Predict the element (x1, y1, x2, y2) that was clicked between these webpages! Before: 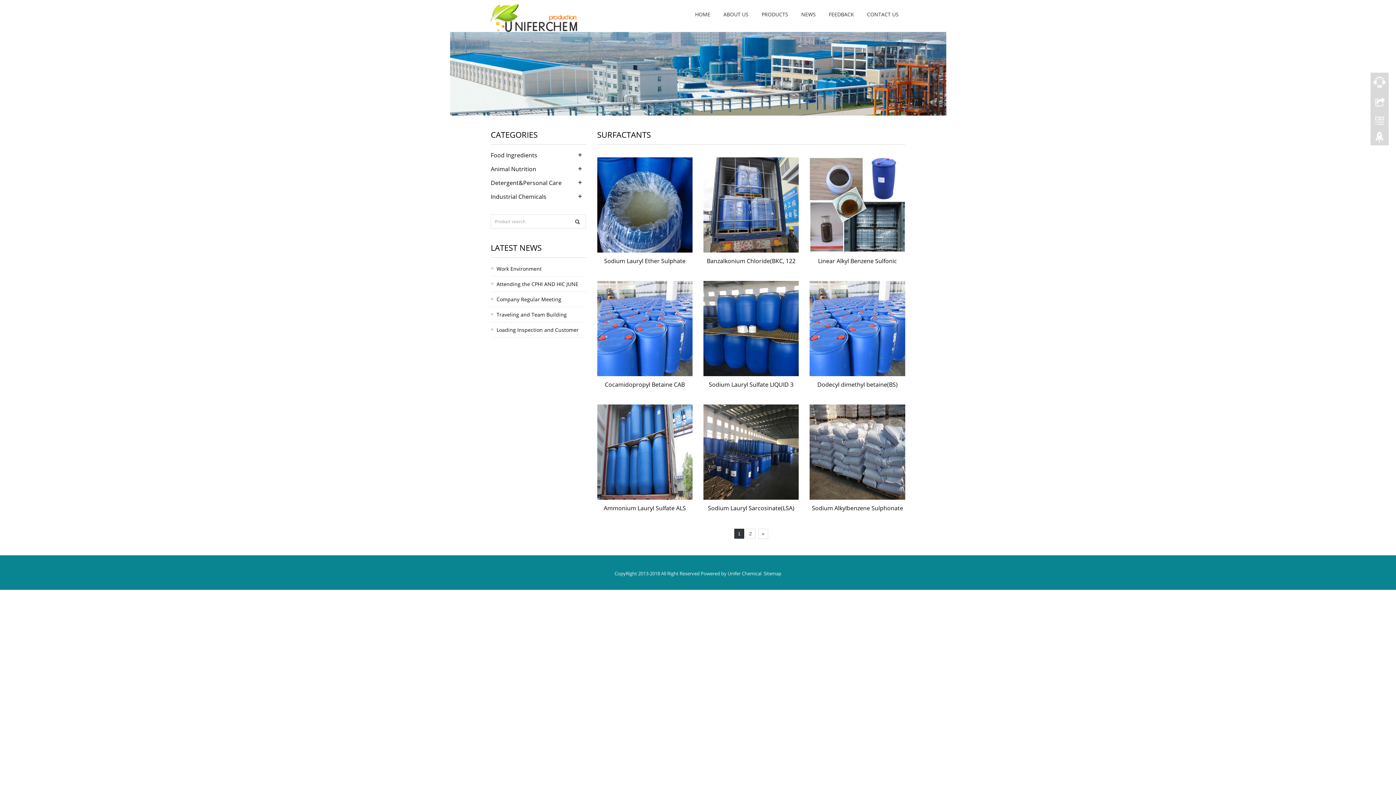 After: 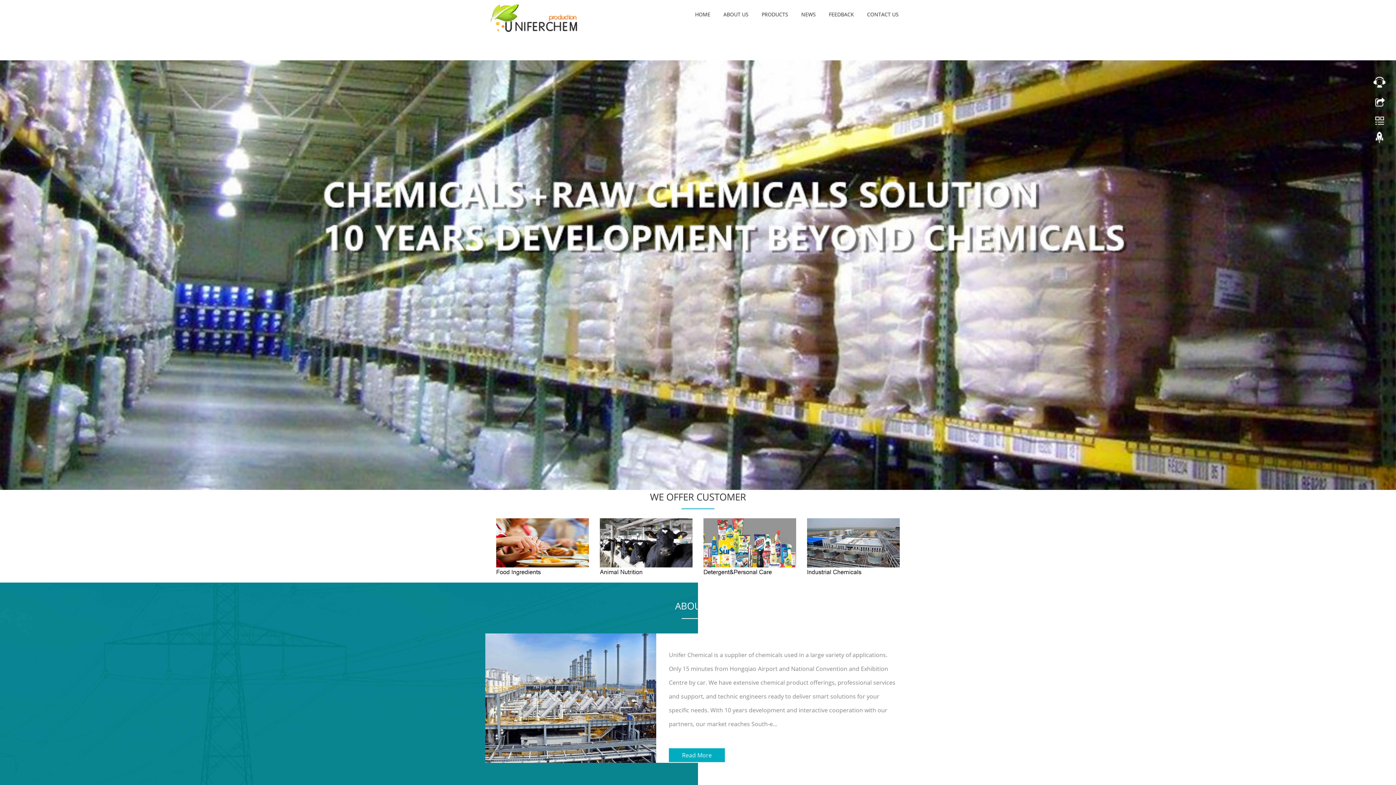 Action: bbox: (490, 11, 577, 18)